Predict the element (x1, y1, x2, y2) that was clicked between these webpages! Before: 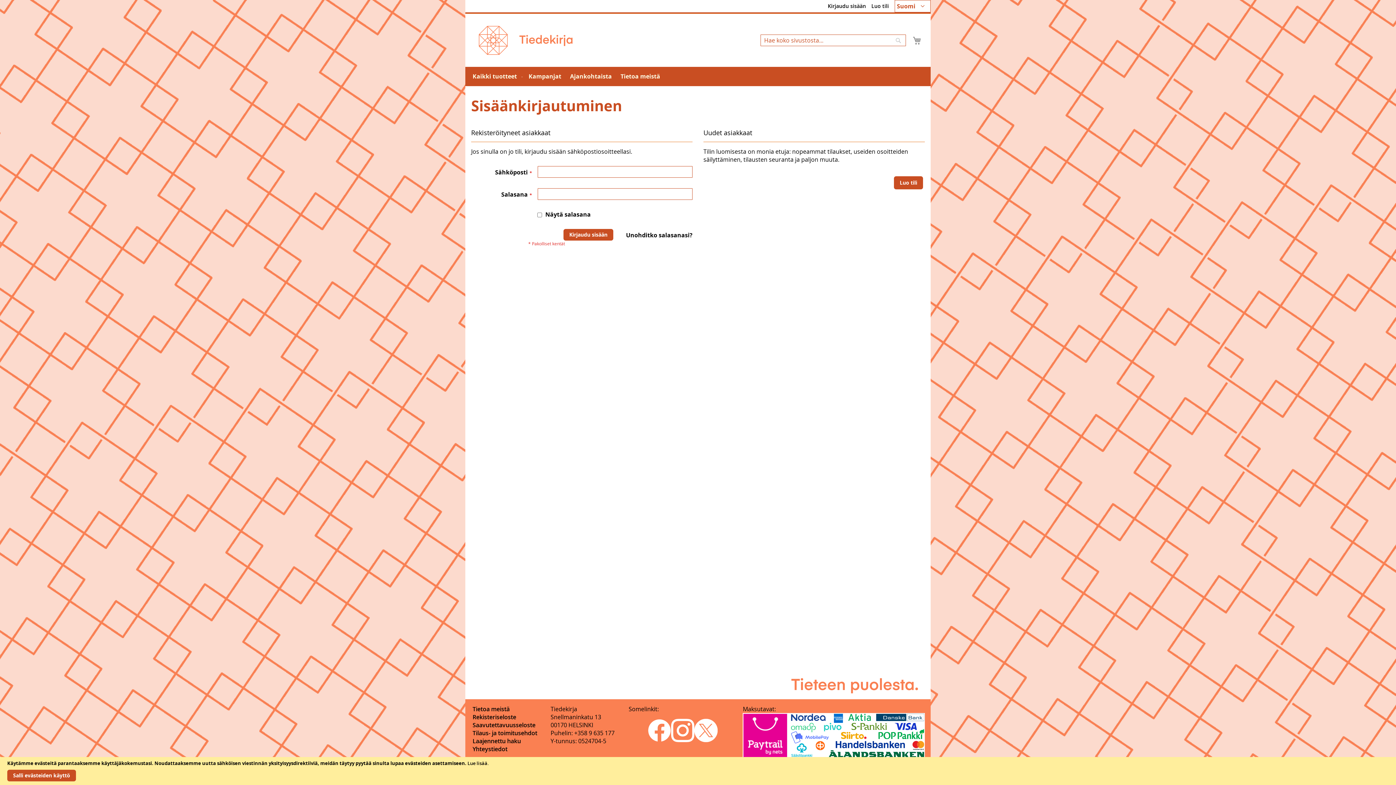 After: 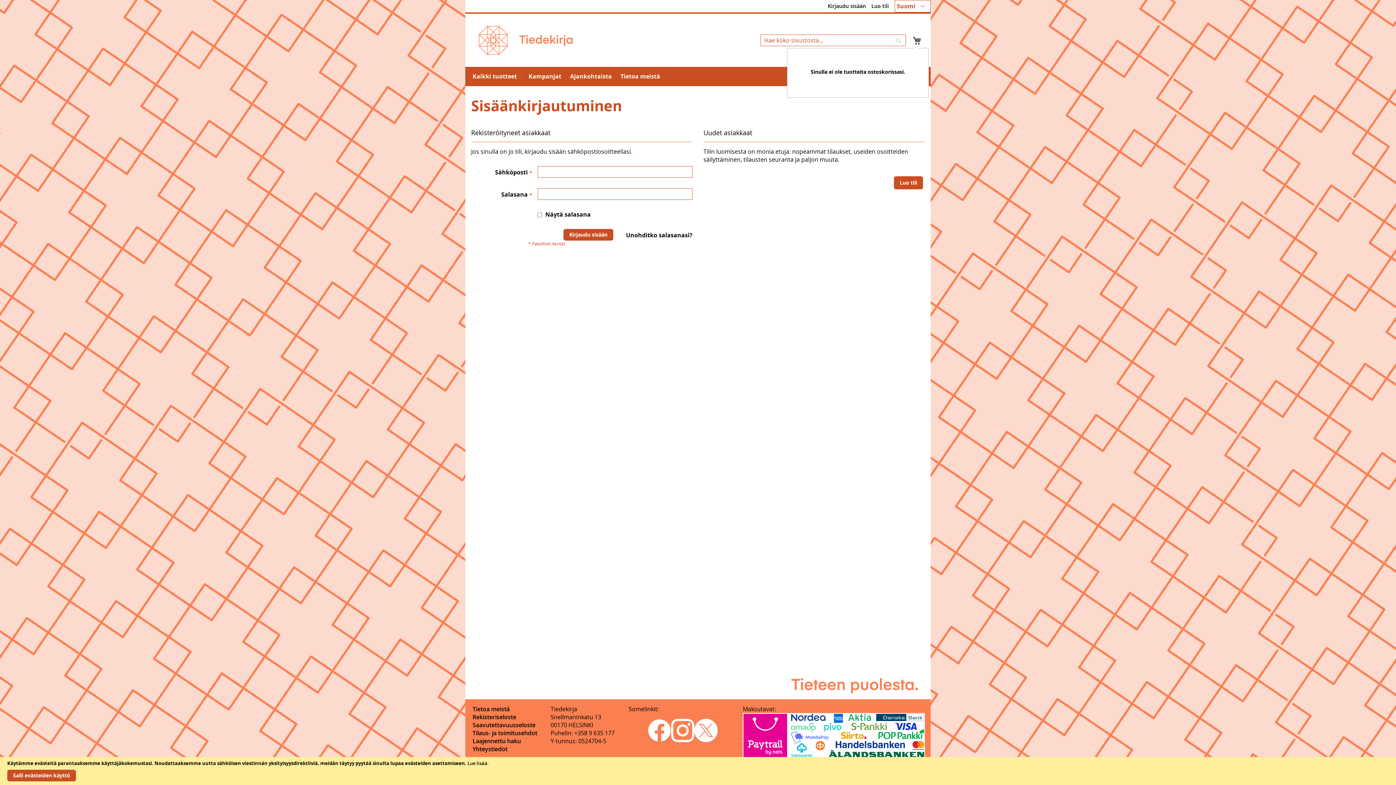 Action: label: Ostoskori bbox: (910, 34, 923, 46)